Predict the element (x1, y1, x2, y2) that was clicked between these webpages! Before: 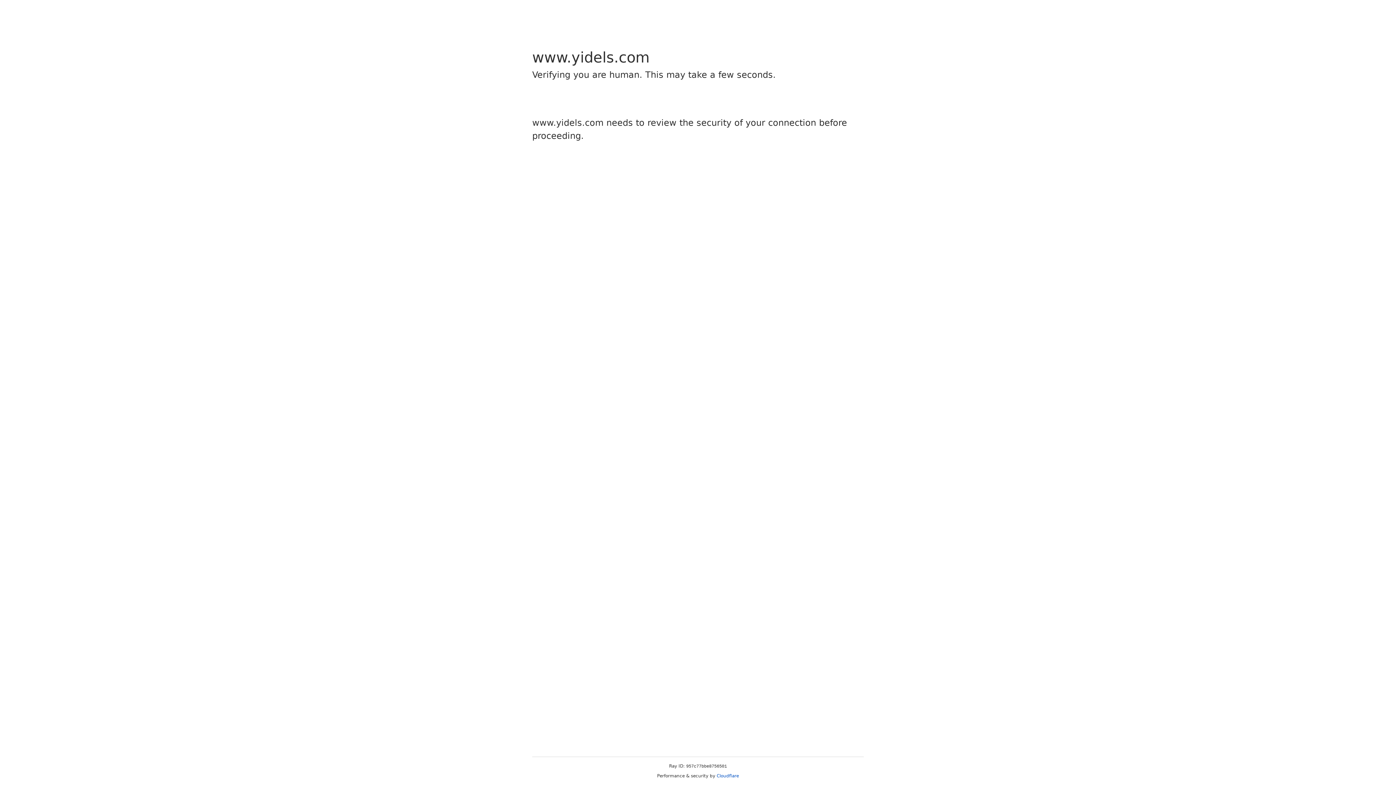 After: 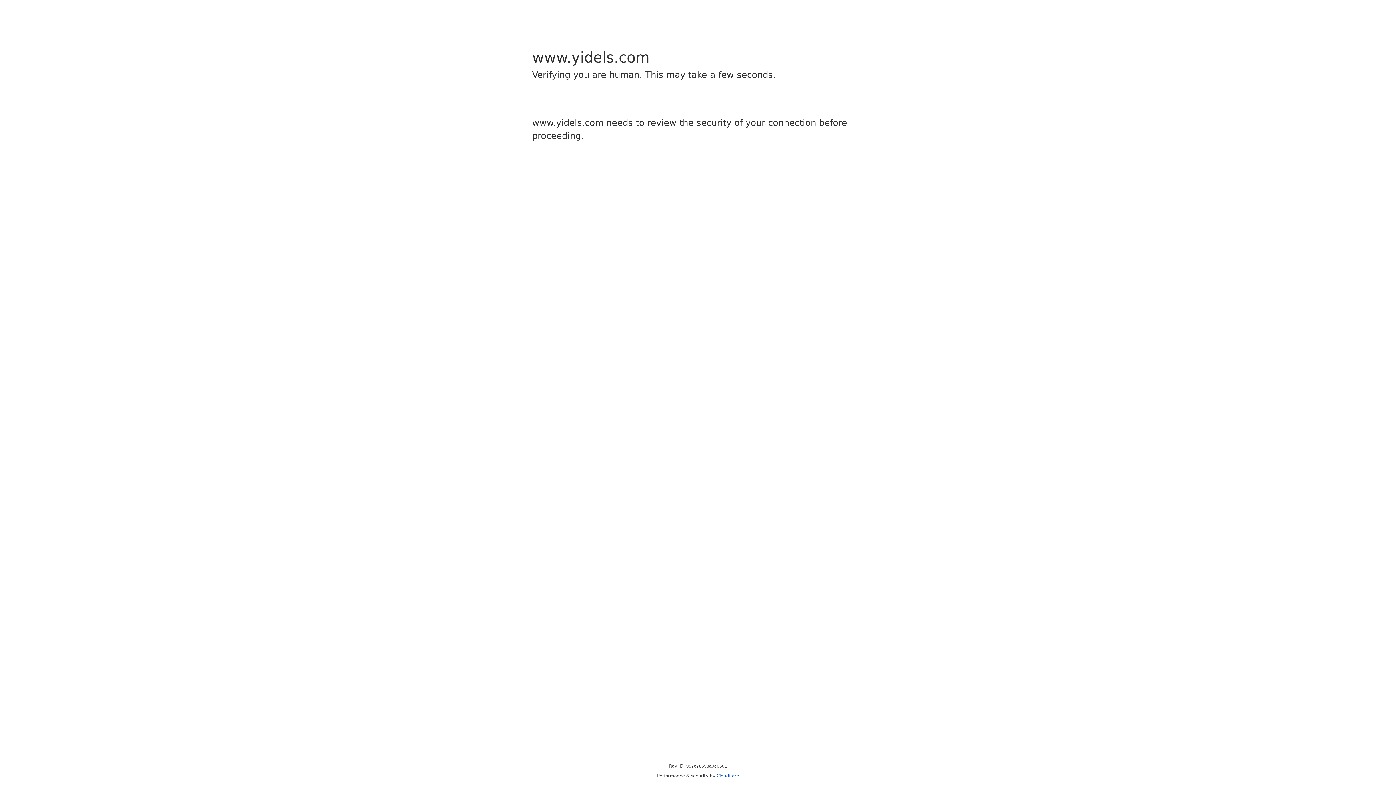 Action: bbox: (716, 773, 739, 778) label: Cloudflare